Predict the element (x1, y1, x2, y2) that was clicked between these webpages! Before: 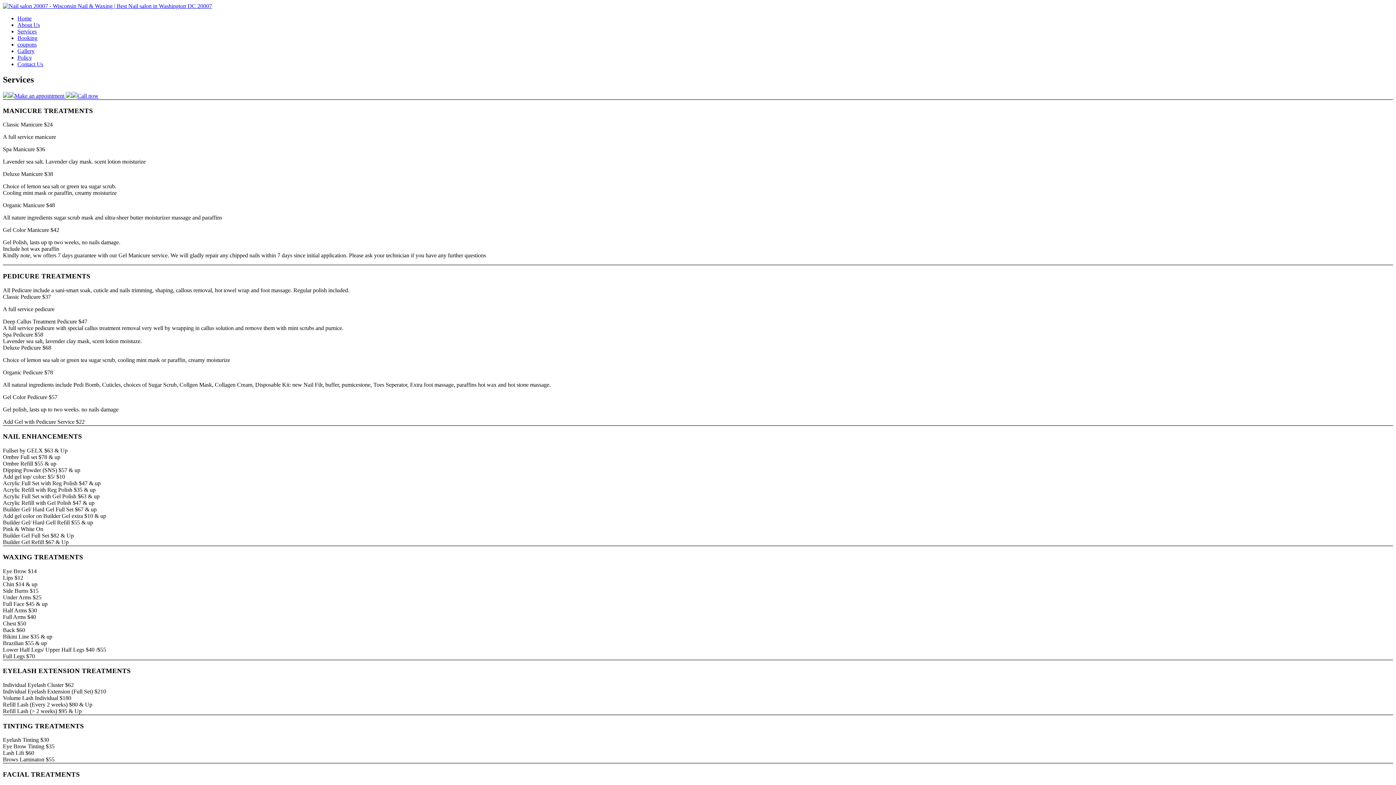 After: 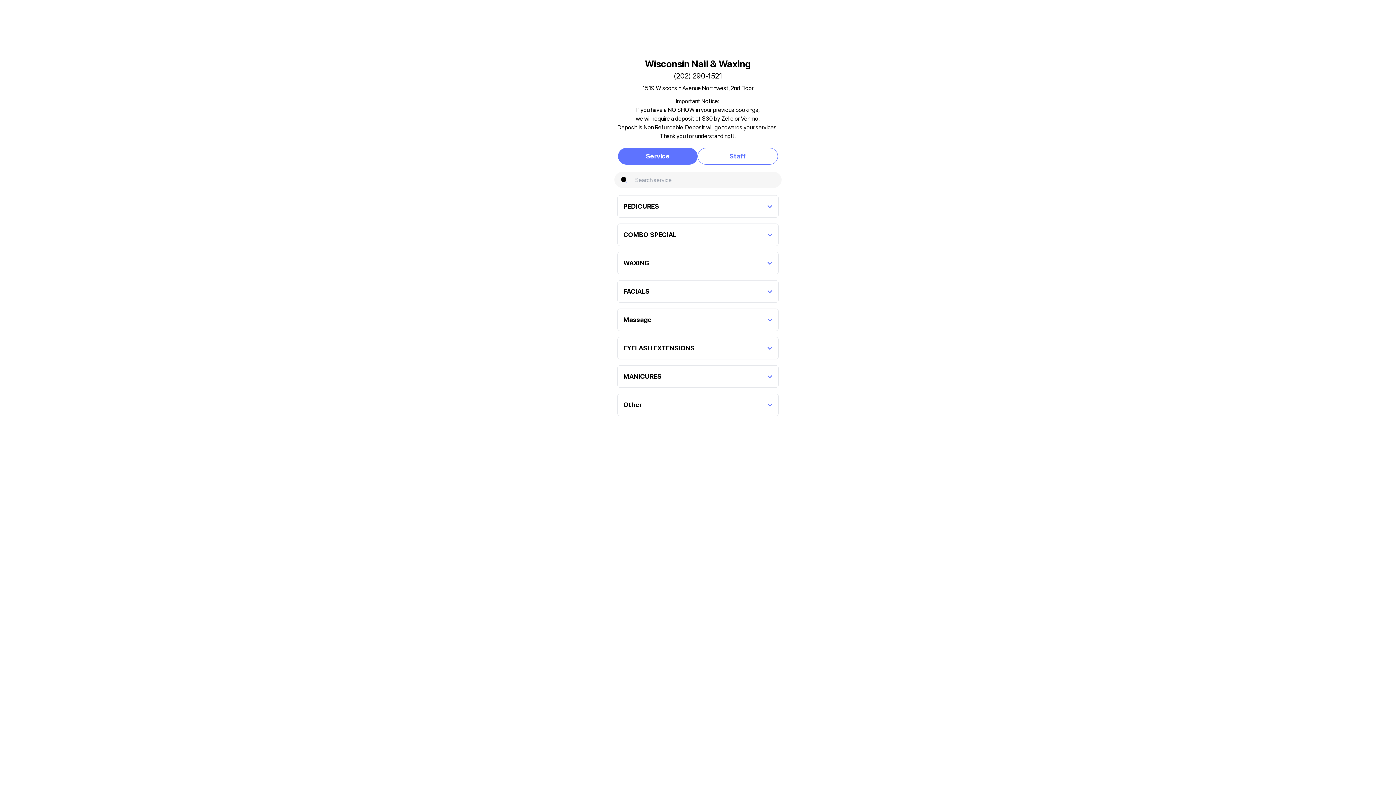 Action: label: Booking bbox: (17, 34, 37, 41)